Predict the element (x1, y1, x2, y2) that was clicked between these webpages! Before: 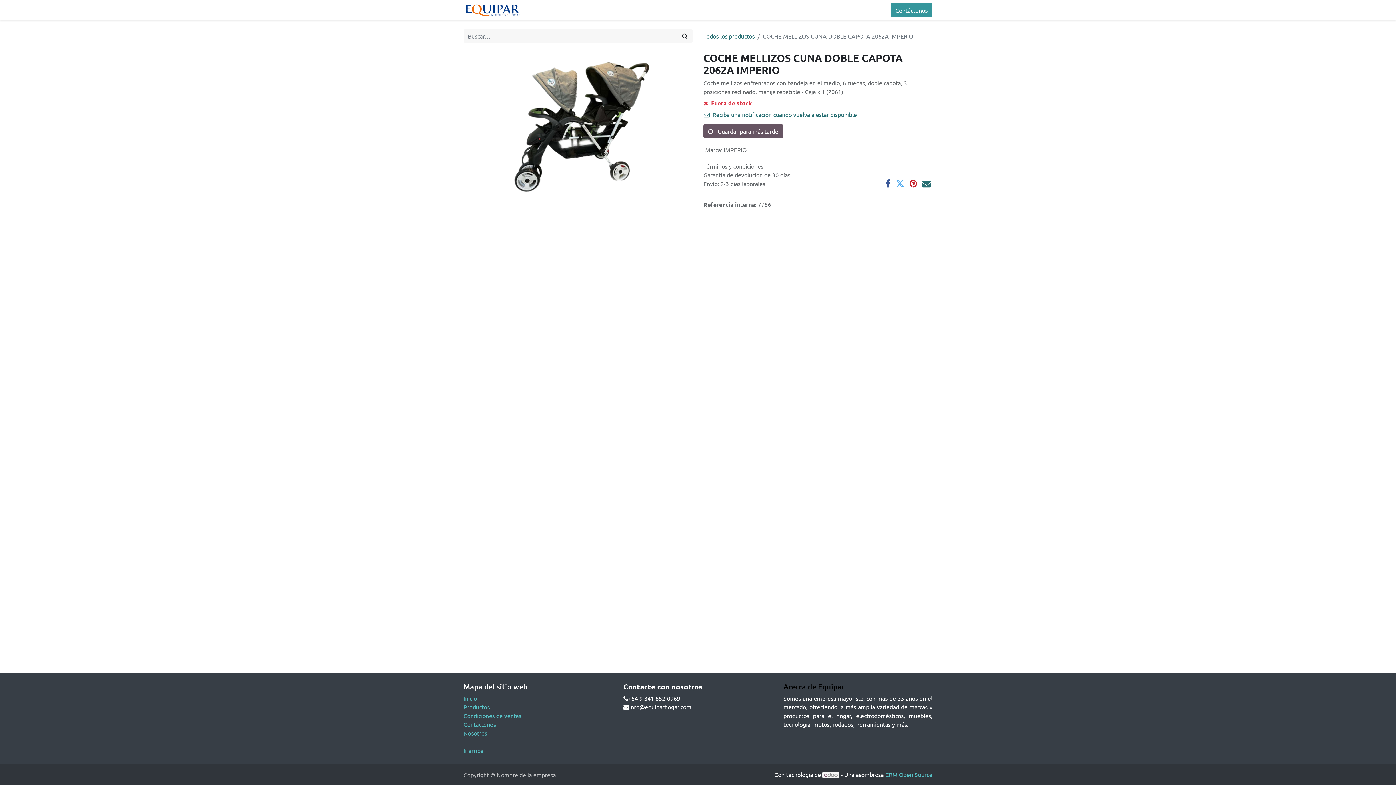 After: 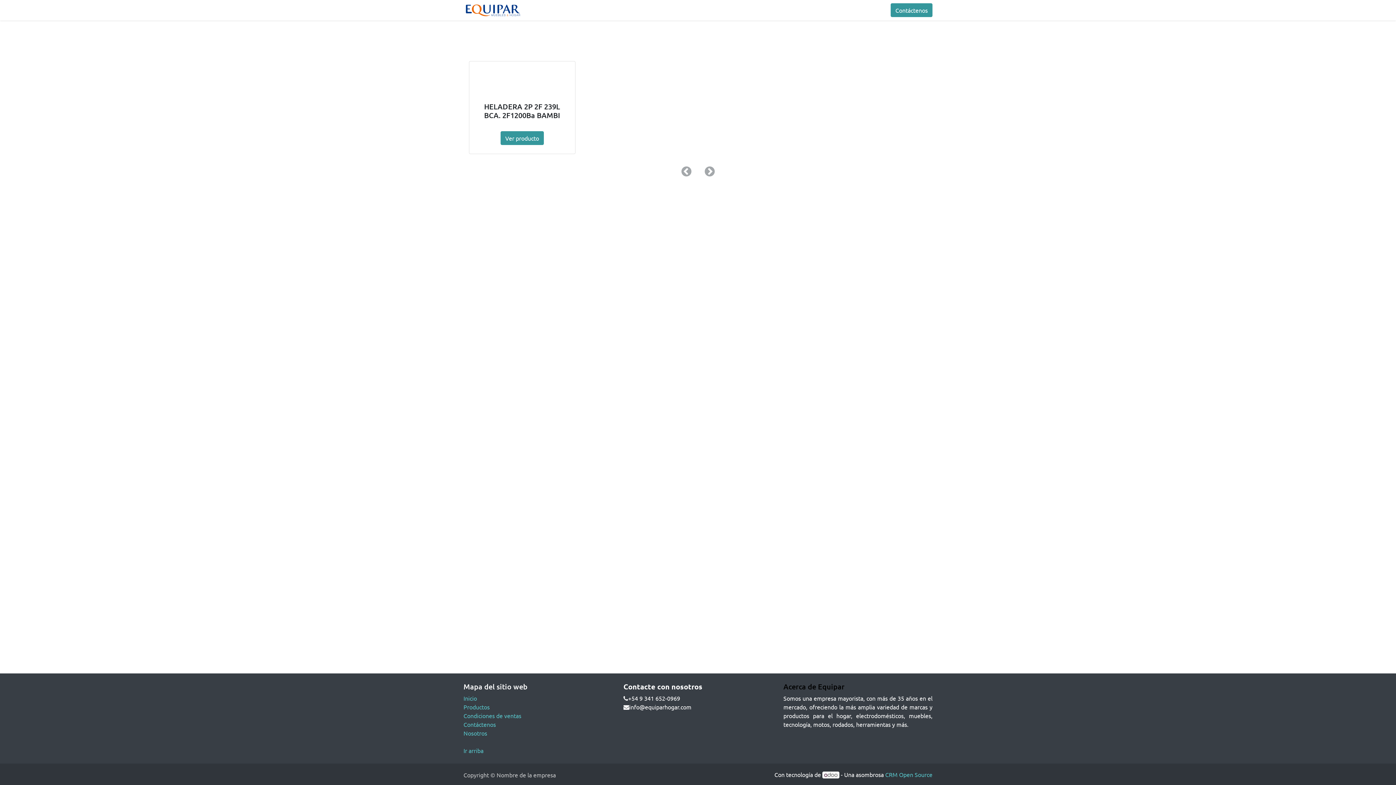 Action: label: Promociones bbox: (672, 2, 712, 17)